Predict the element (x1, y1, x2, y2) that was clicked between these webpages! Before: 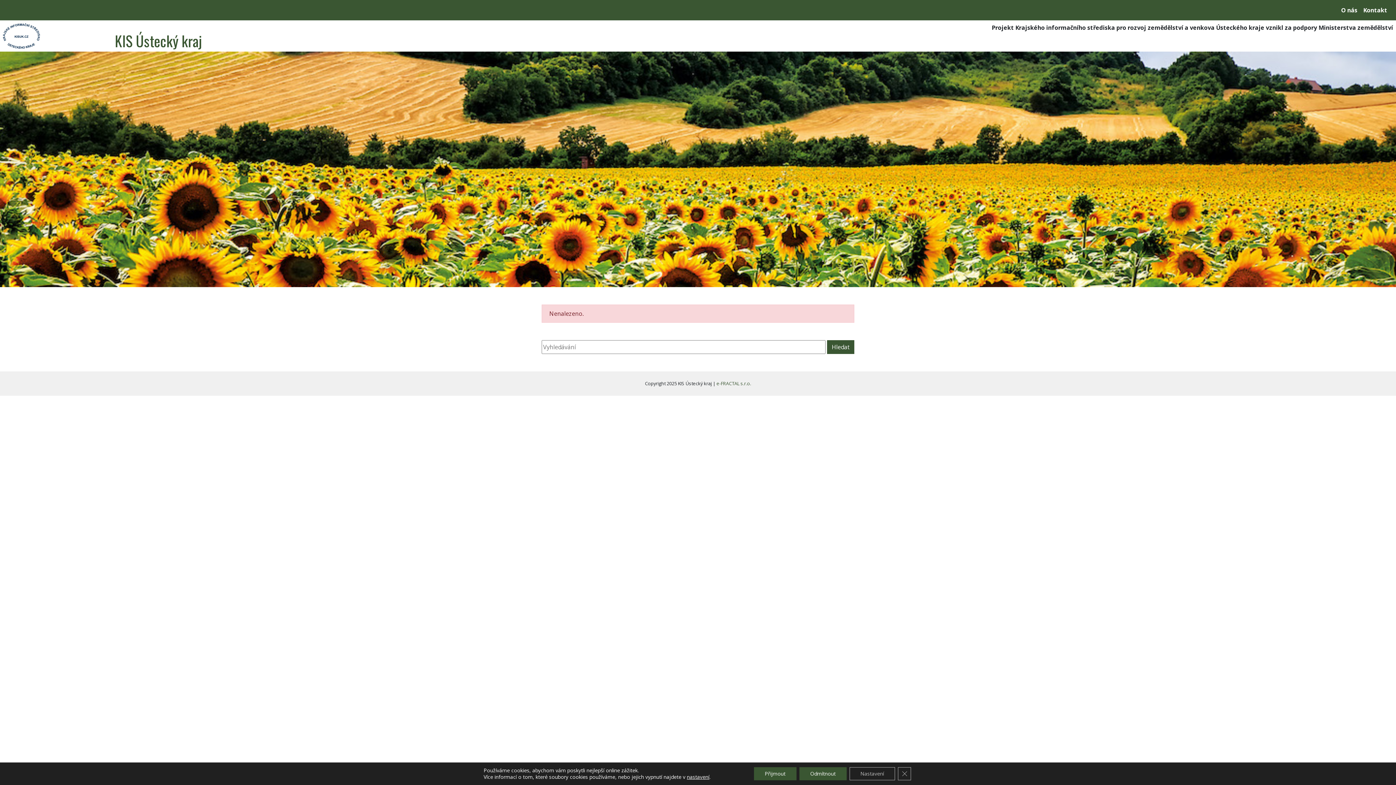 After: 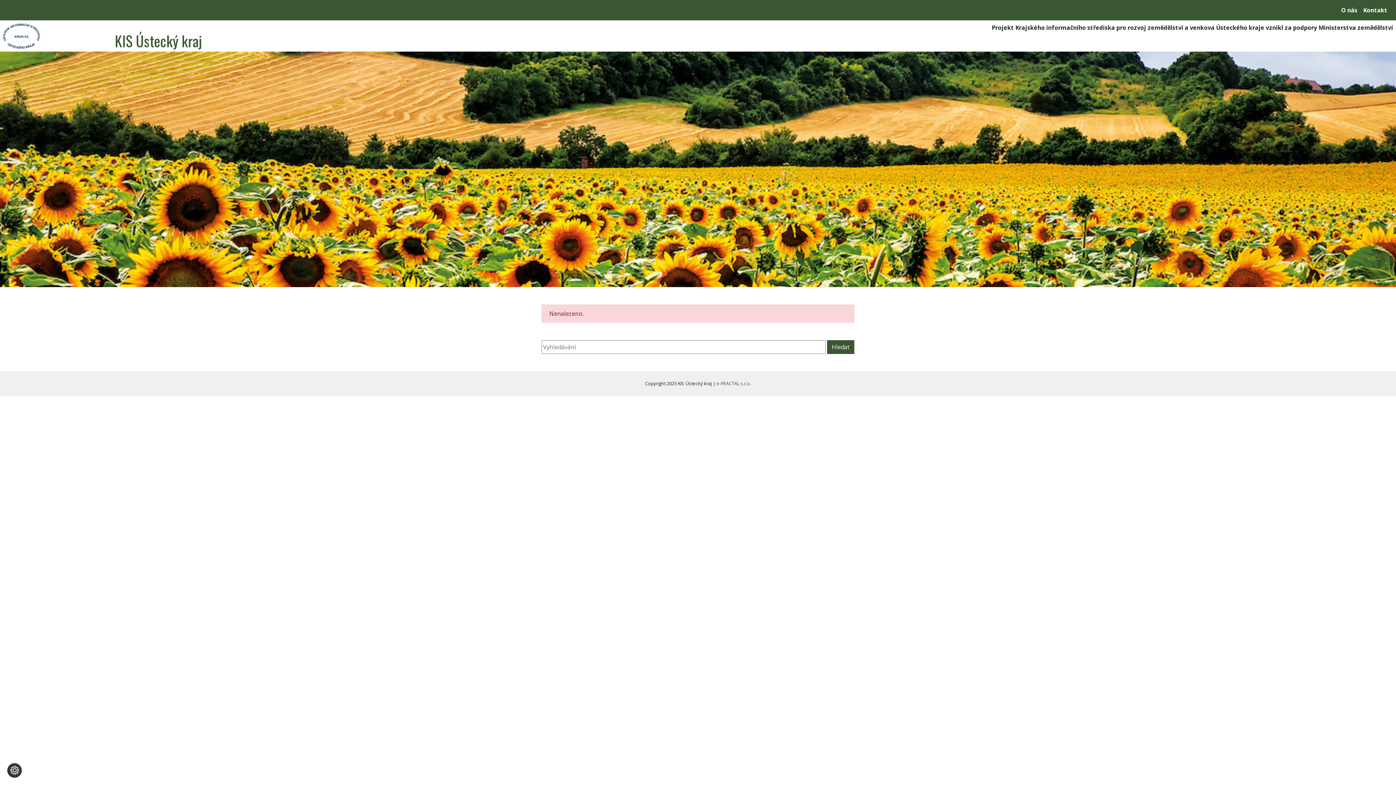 Action: label: Odmítnout bbox: (799, 767, 846, 780)